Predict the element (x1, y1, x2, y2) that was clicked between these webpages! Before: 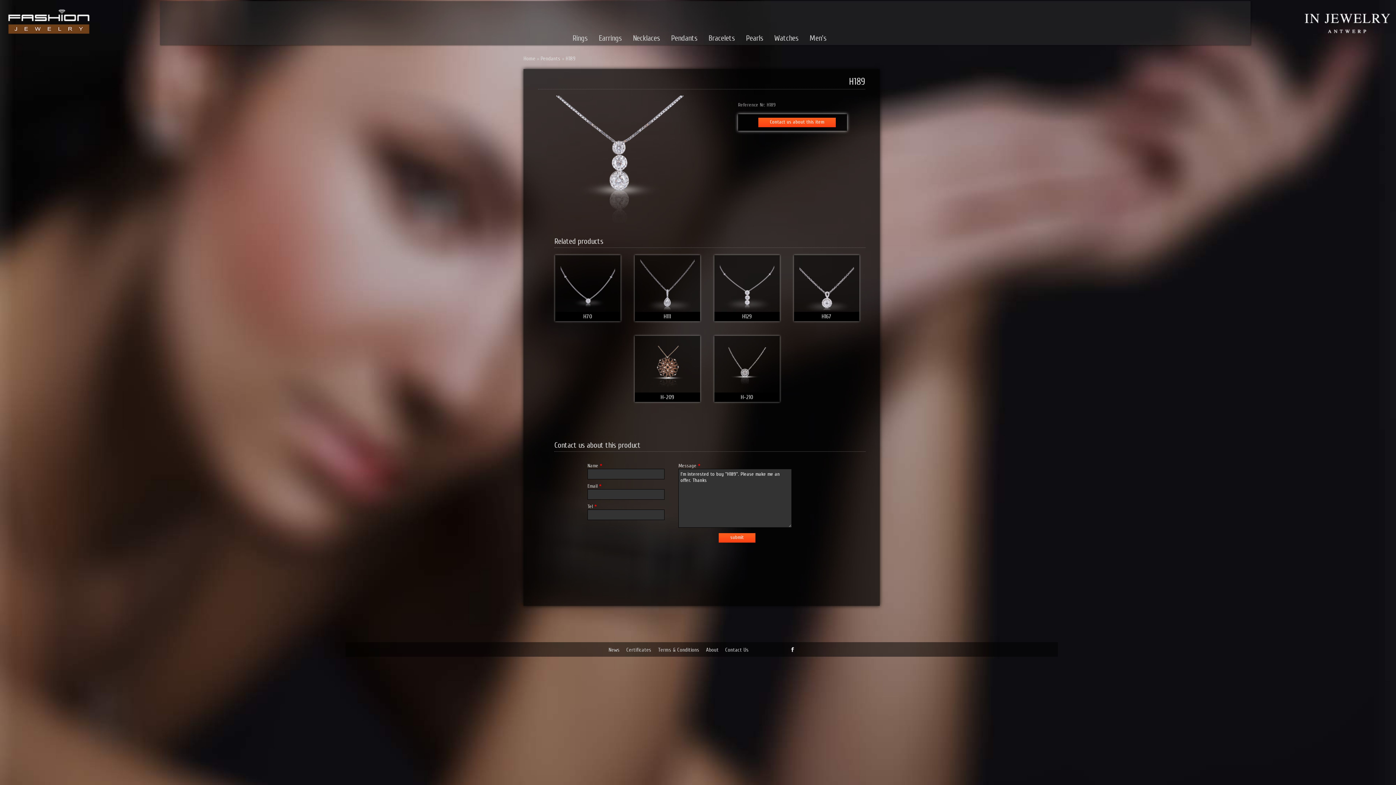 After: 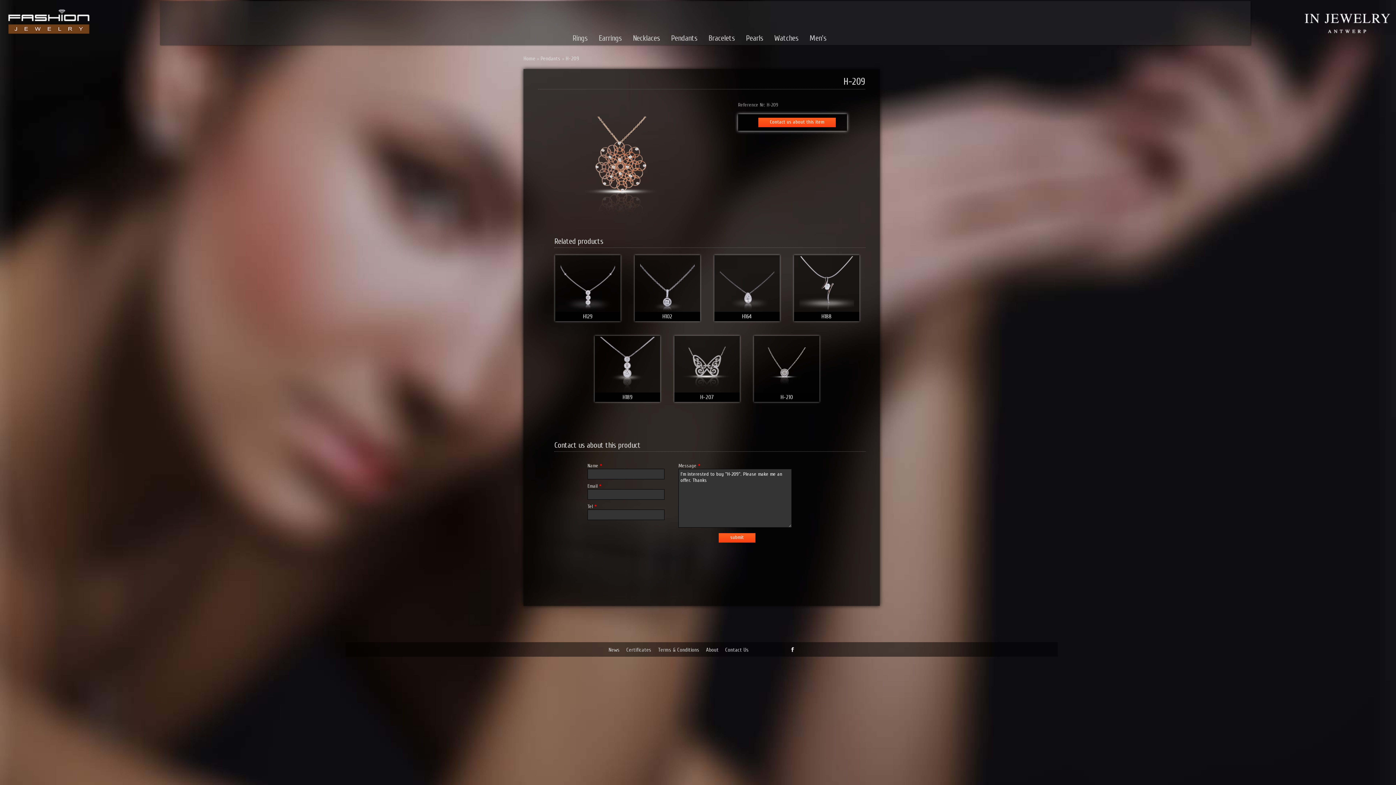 Action: bbox: (639, 388, 695, 394)